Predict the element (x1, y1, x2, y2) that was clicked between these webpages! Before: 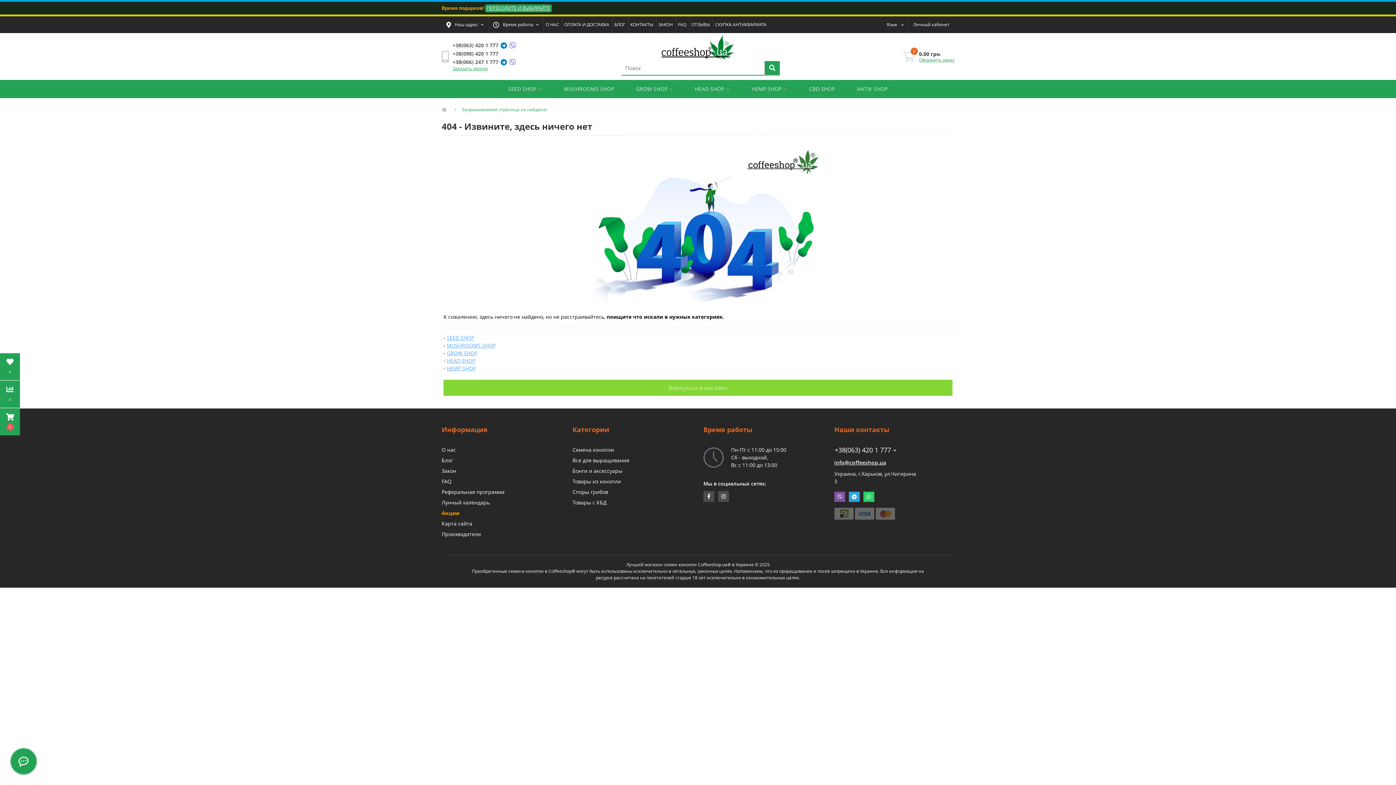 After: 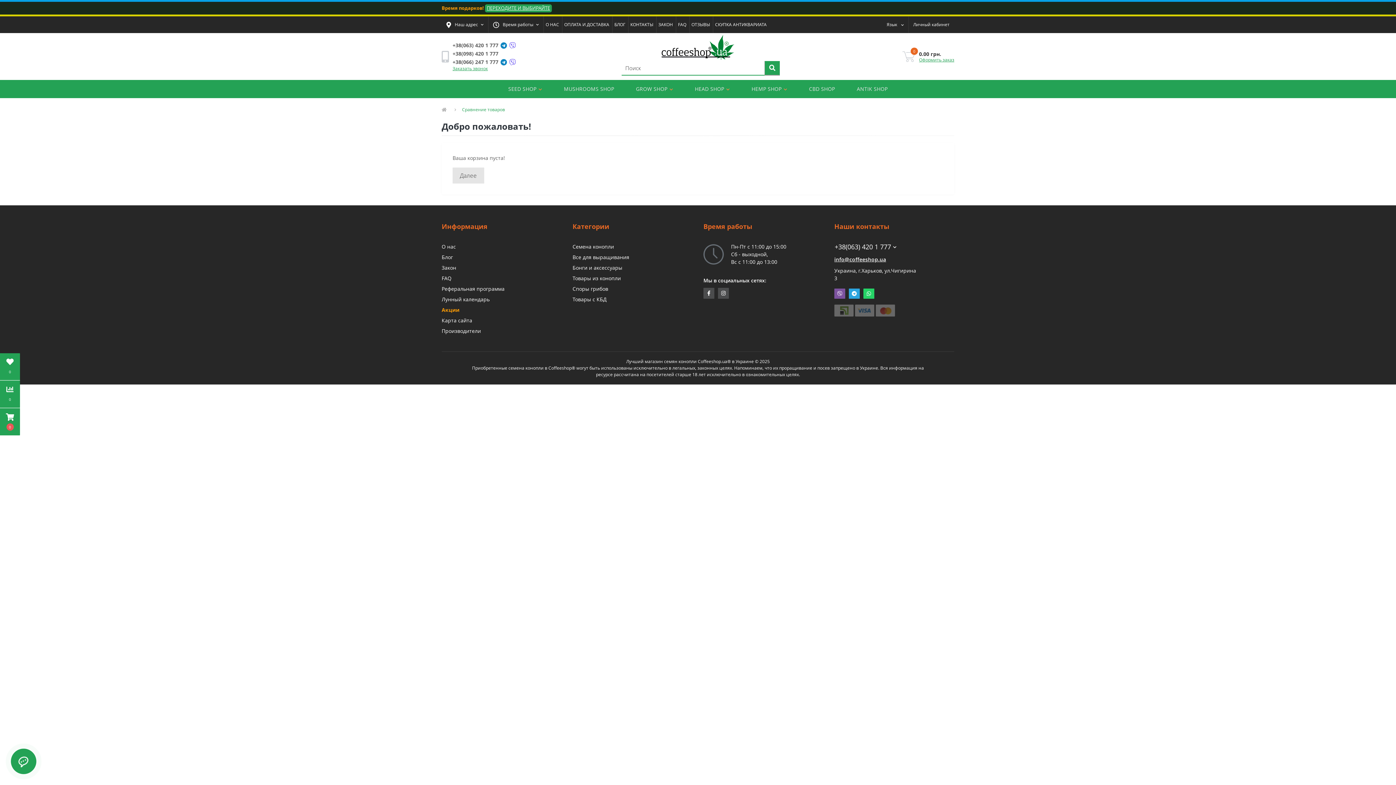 Action: label: 0 bbox: (0, 381, 20, 408)